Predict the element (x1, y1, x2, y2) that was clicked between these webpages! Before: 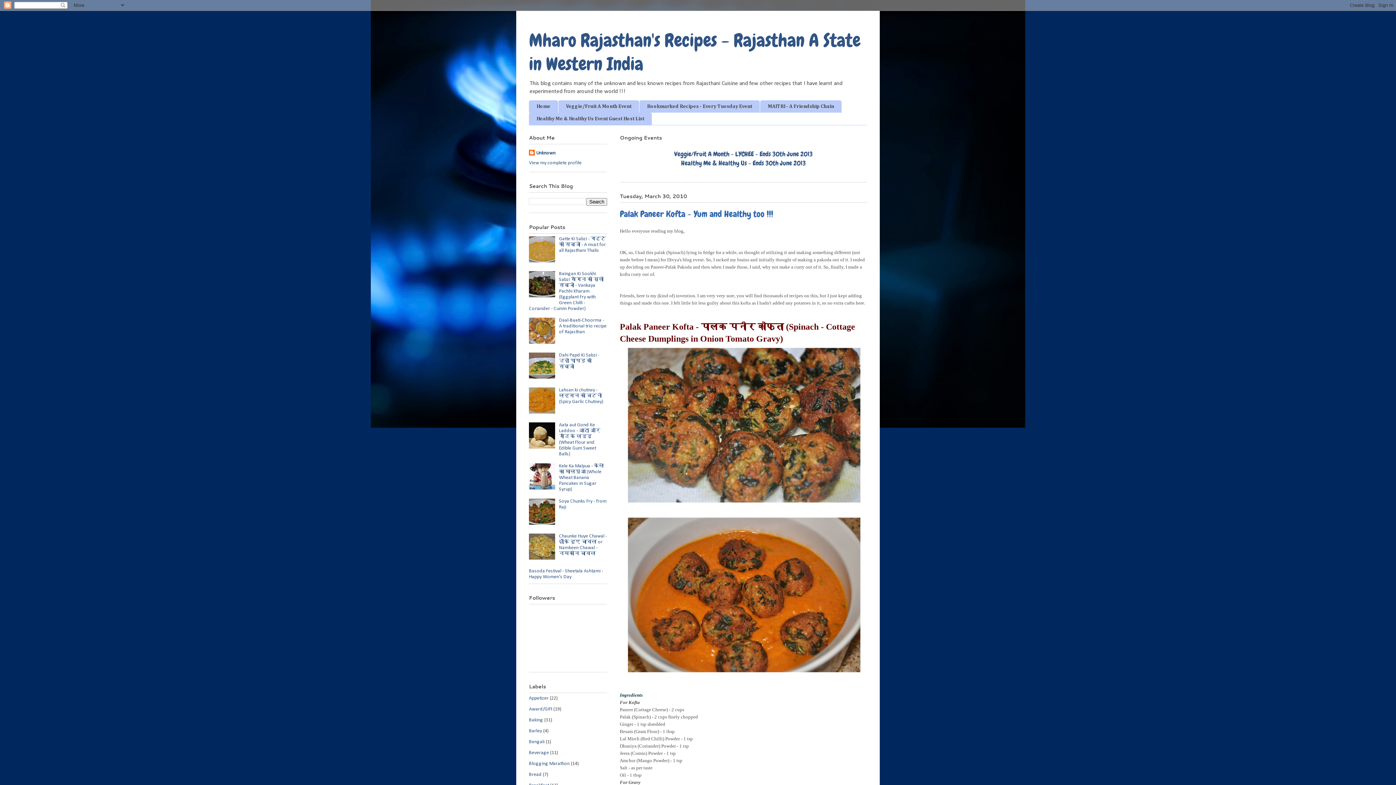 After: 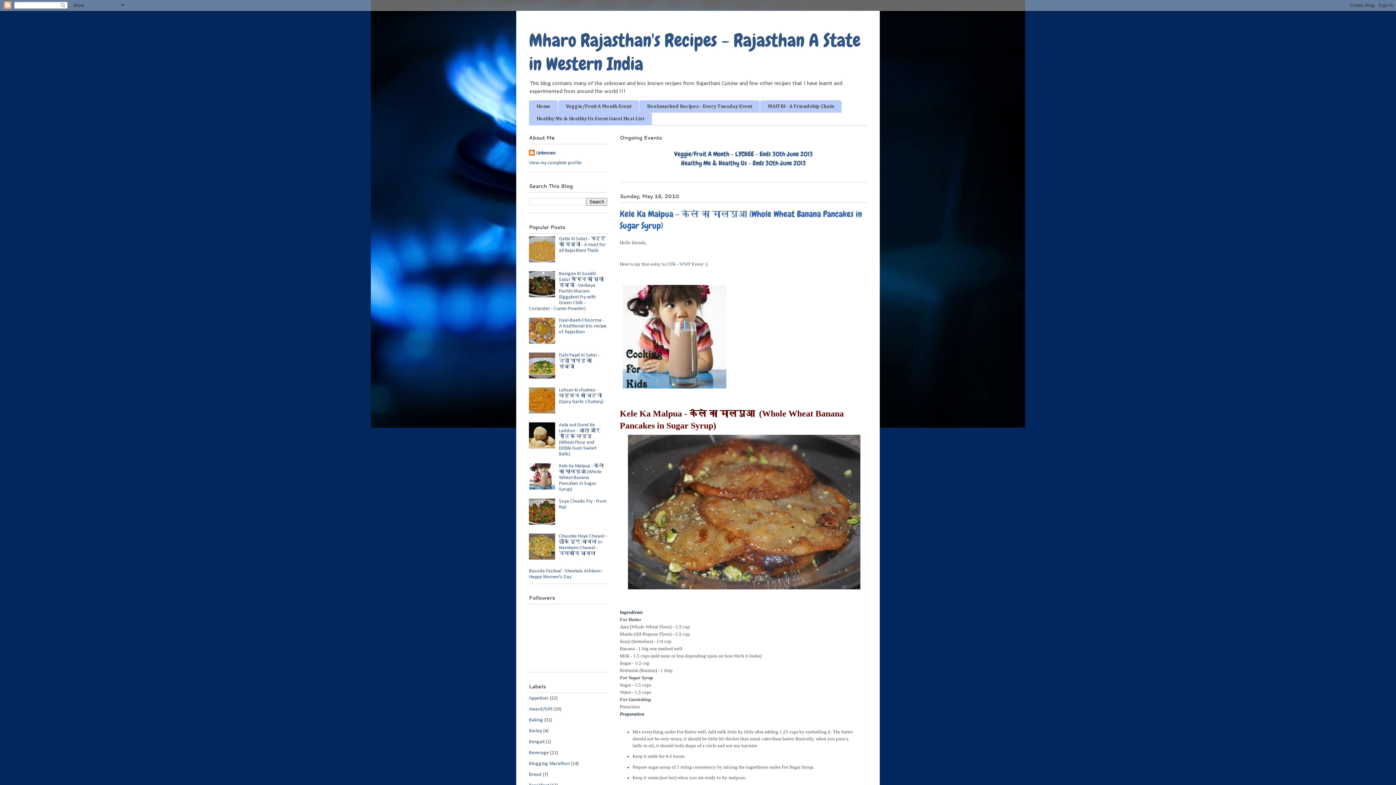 Action: label: Kele Ka Malpua - केले का मालपुआ (Whole Wheat Banana Pancakes in Sugar Syrup) bbox: (559, 463, 604, 492)